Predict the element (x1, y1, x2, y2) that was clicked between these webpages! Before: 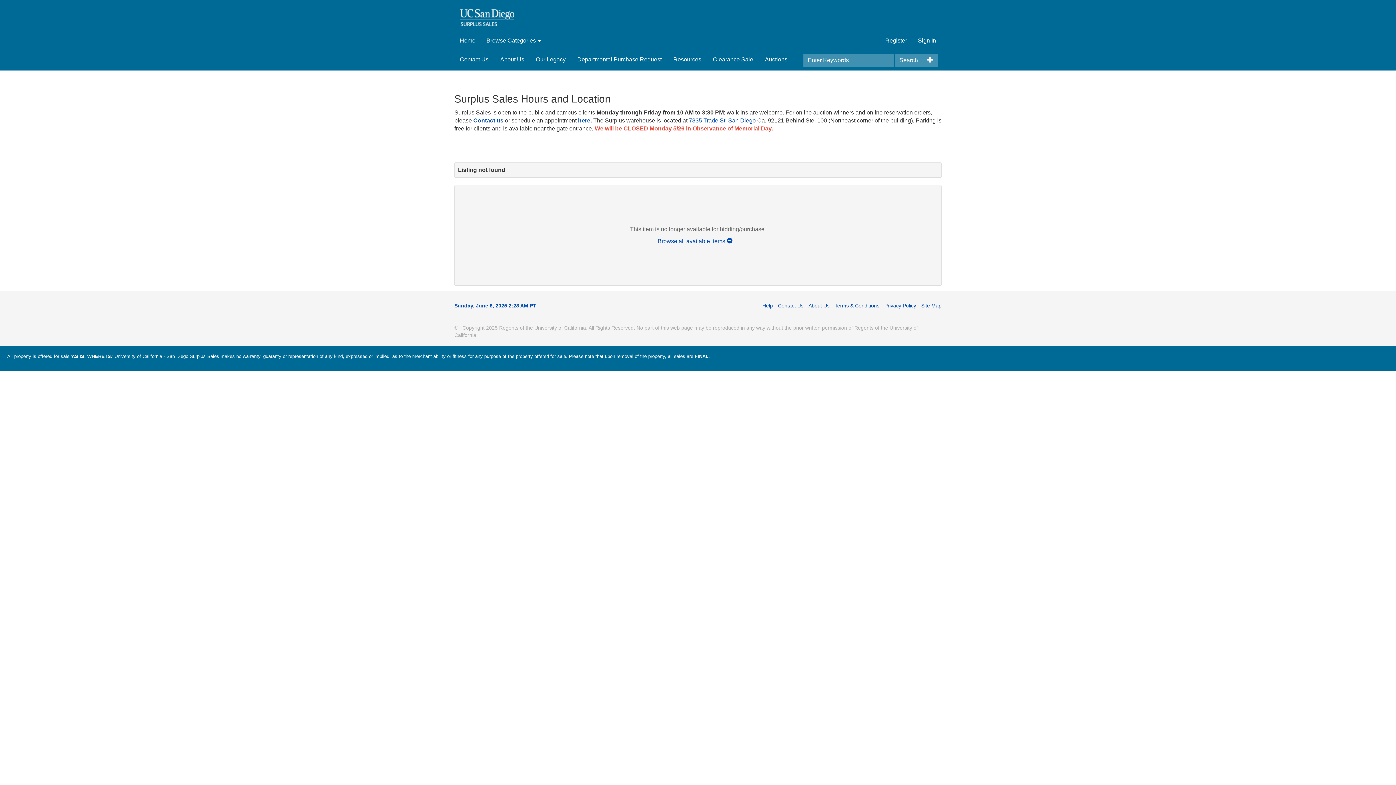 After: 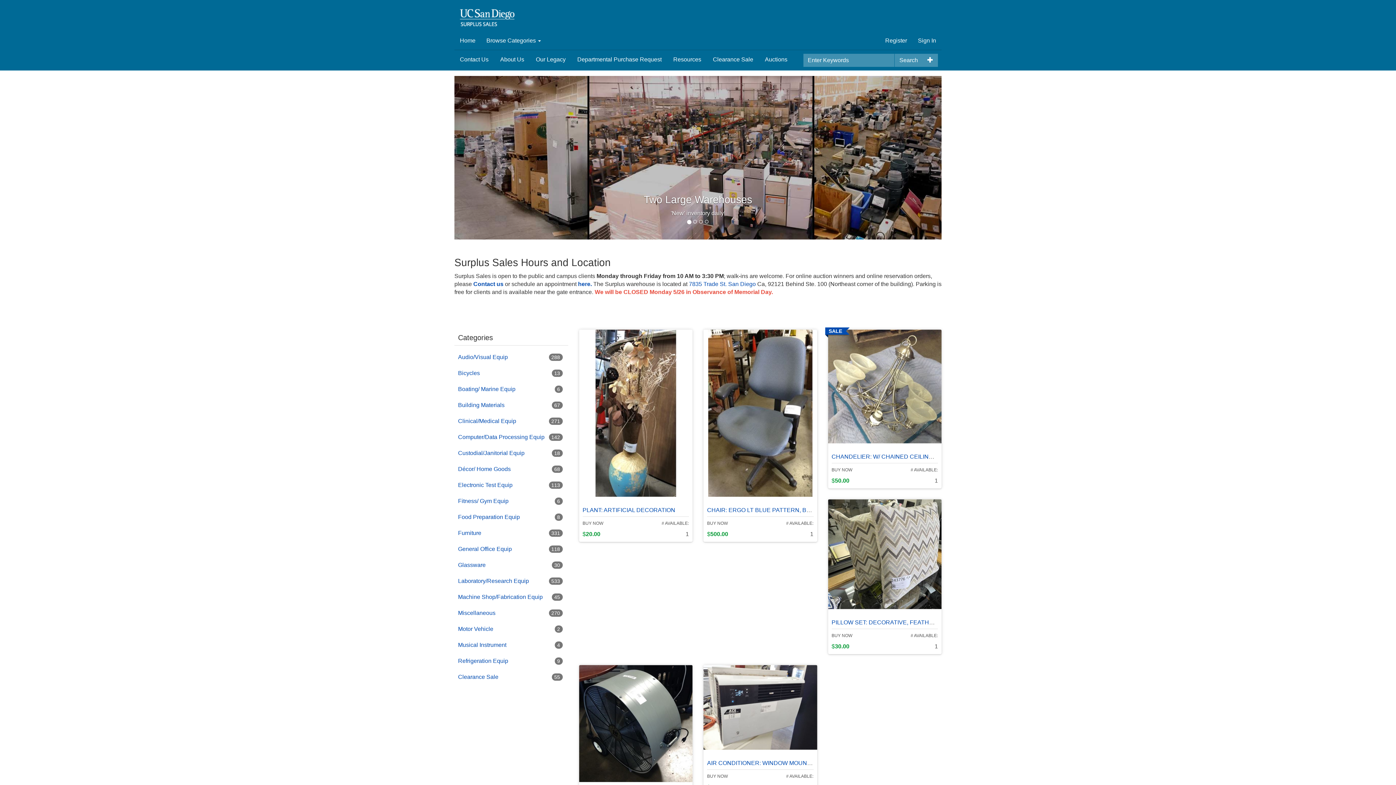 Action: bbox: (454, 31, 481, 49) label: Home